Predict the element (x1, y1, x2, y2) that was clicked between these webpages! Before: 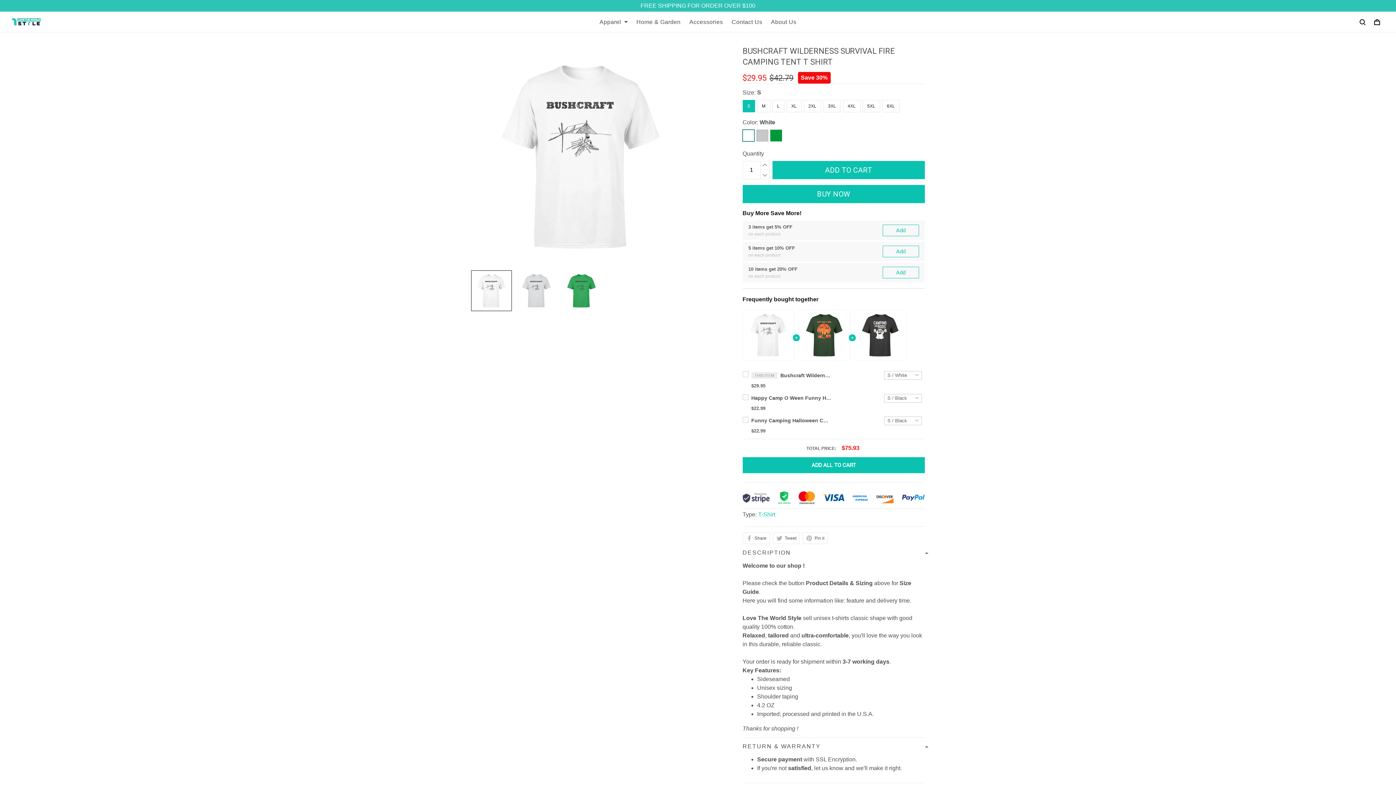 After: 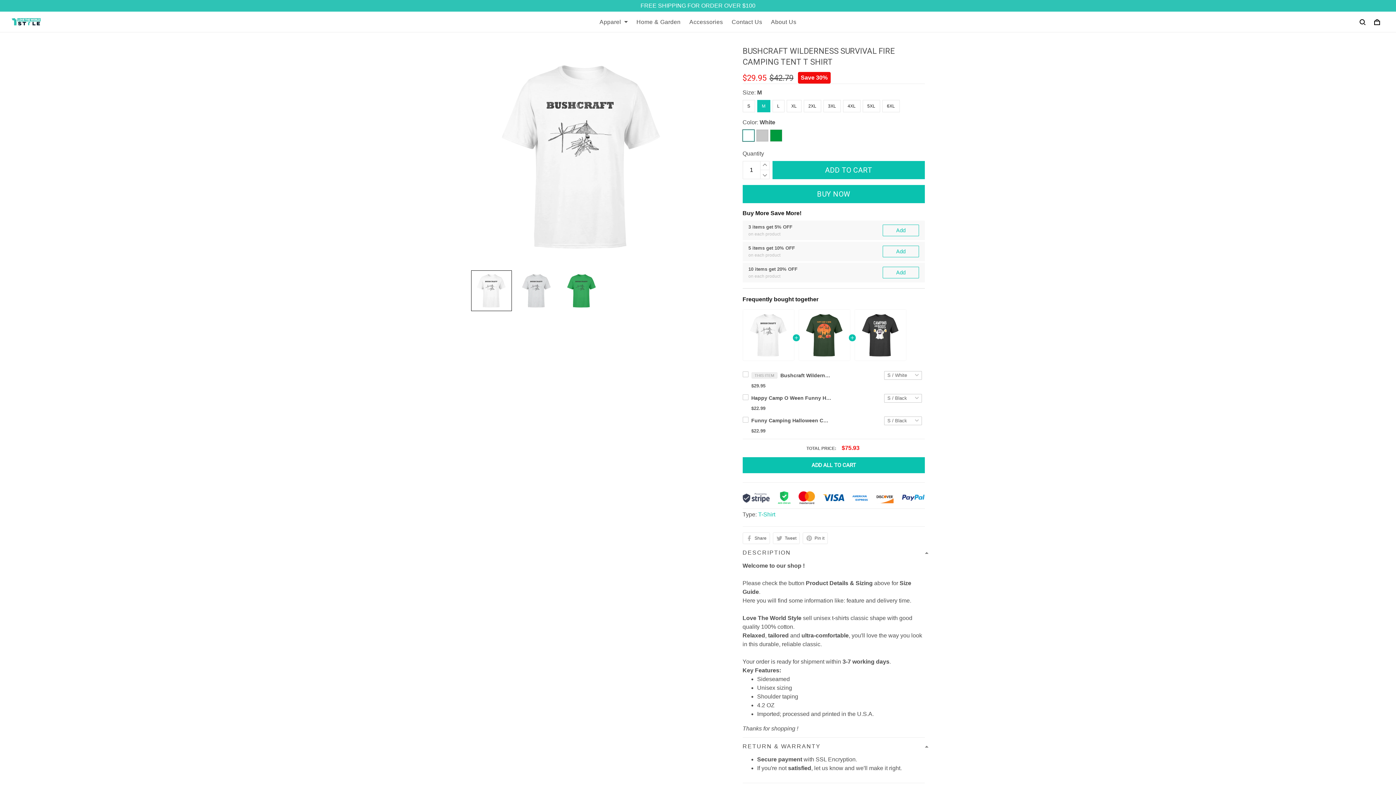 Action: label: M bbox: (757, 100, 770, 112)